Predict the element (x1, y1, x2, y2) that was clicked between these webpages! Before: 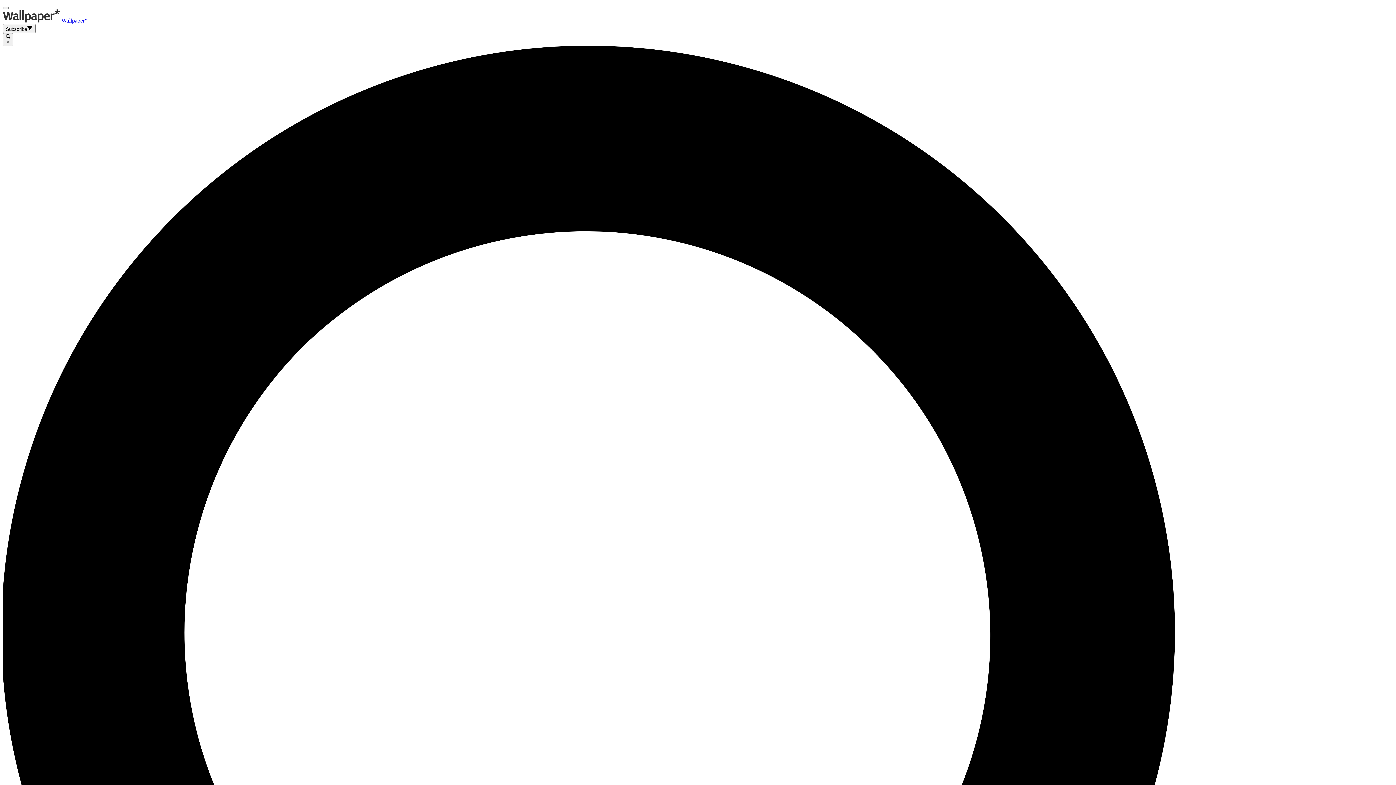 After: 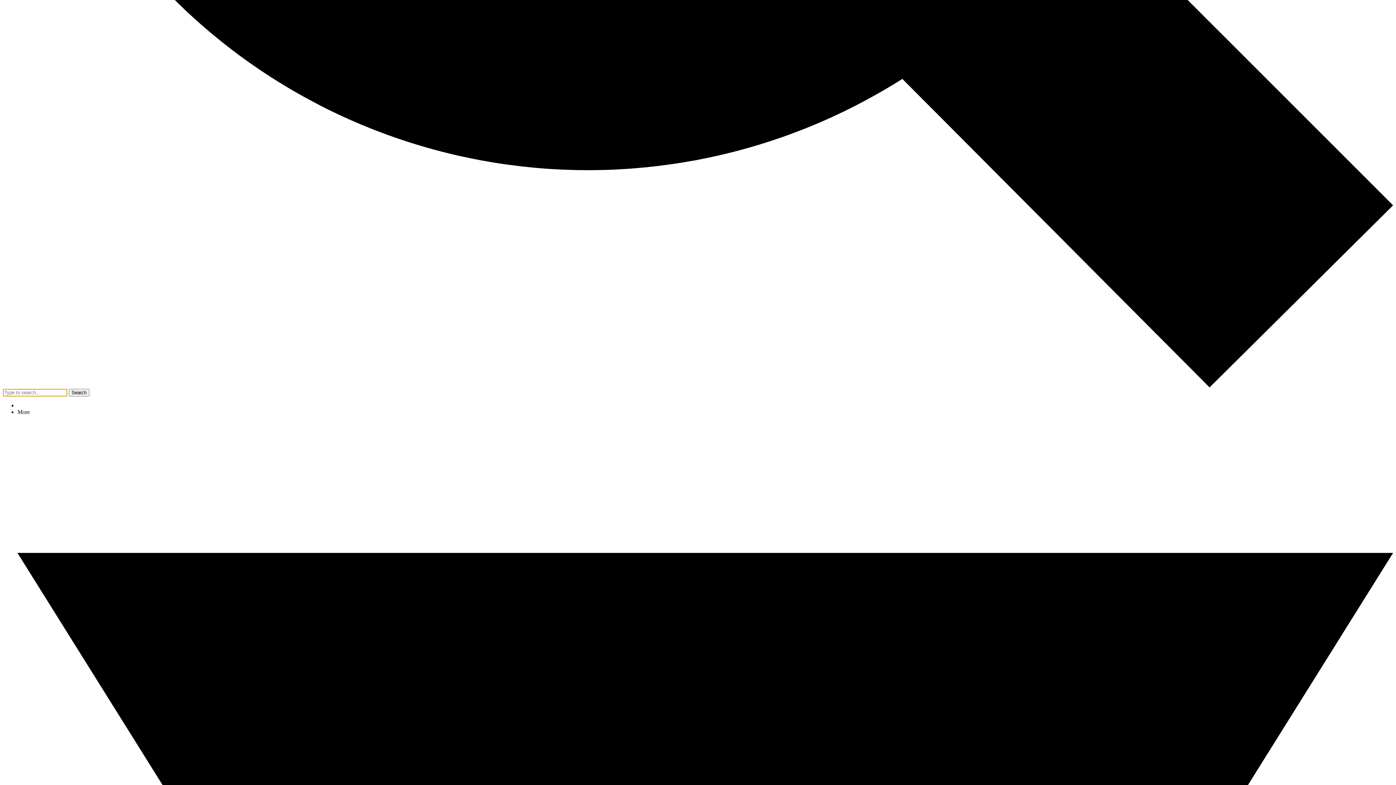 Action: bbox: (2, 6, 8, 9)